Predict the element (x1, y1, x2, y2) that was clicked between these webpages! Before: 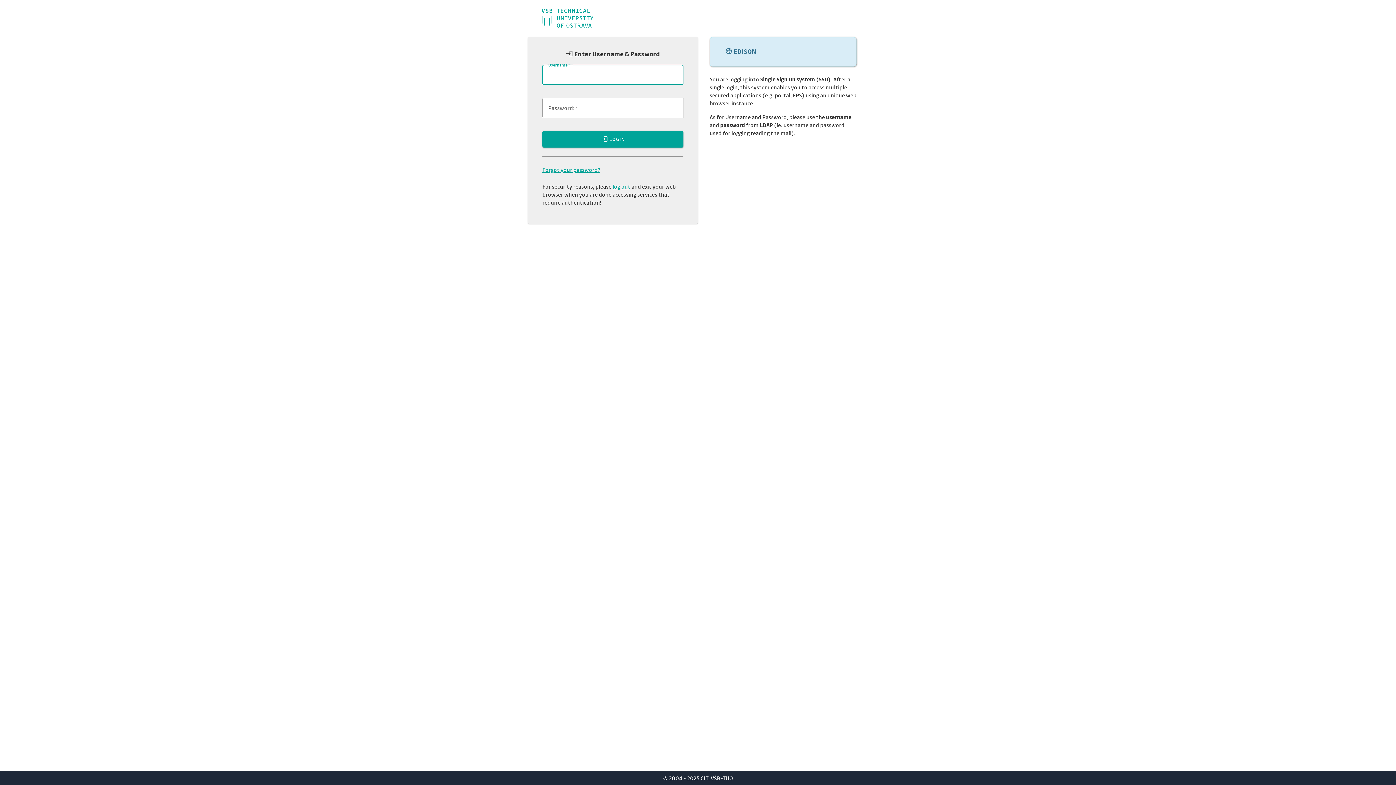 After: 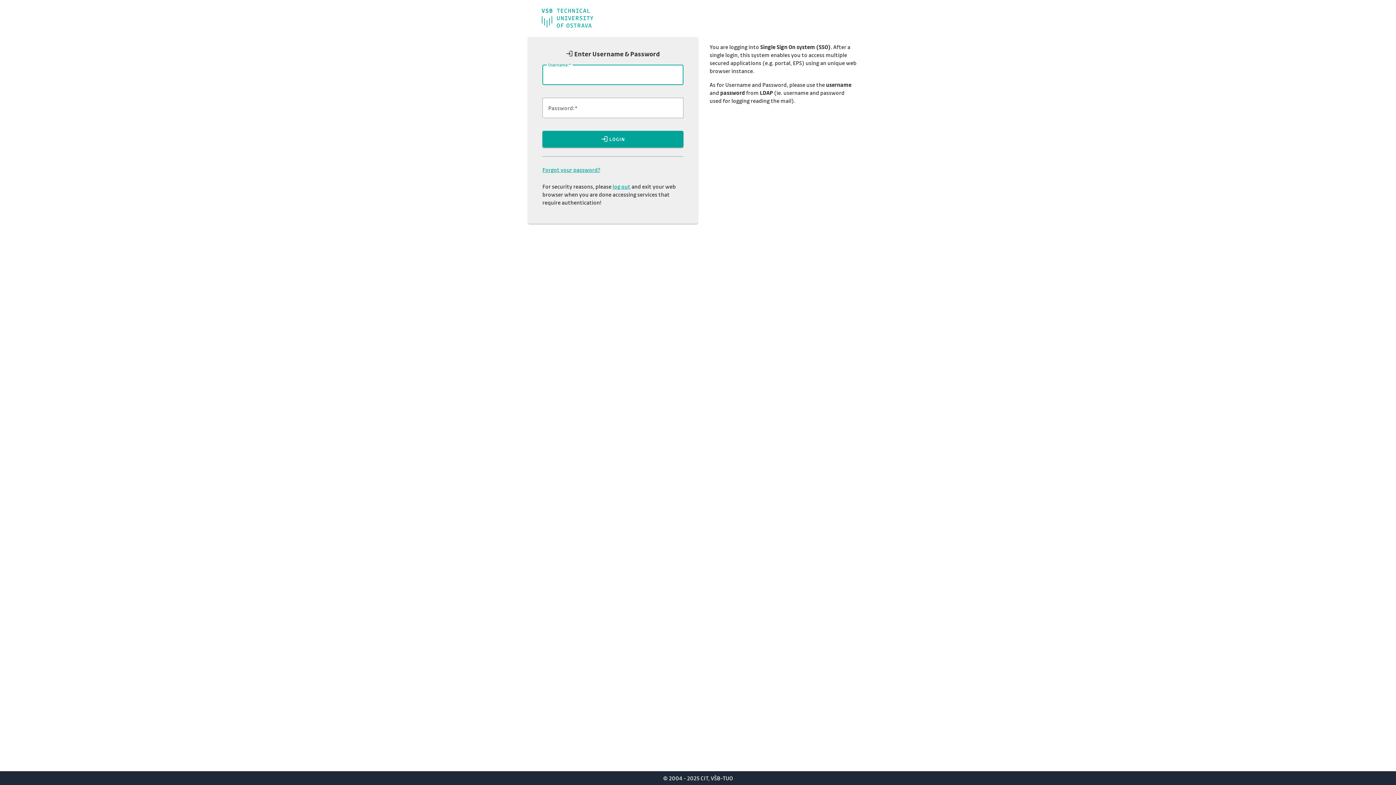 Action: bbox: (541, 21, 593, 29)